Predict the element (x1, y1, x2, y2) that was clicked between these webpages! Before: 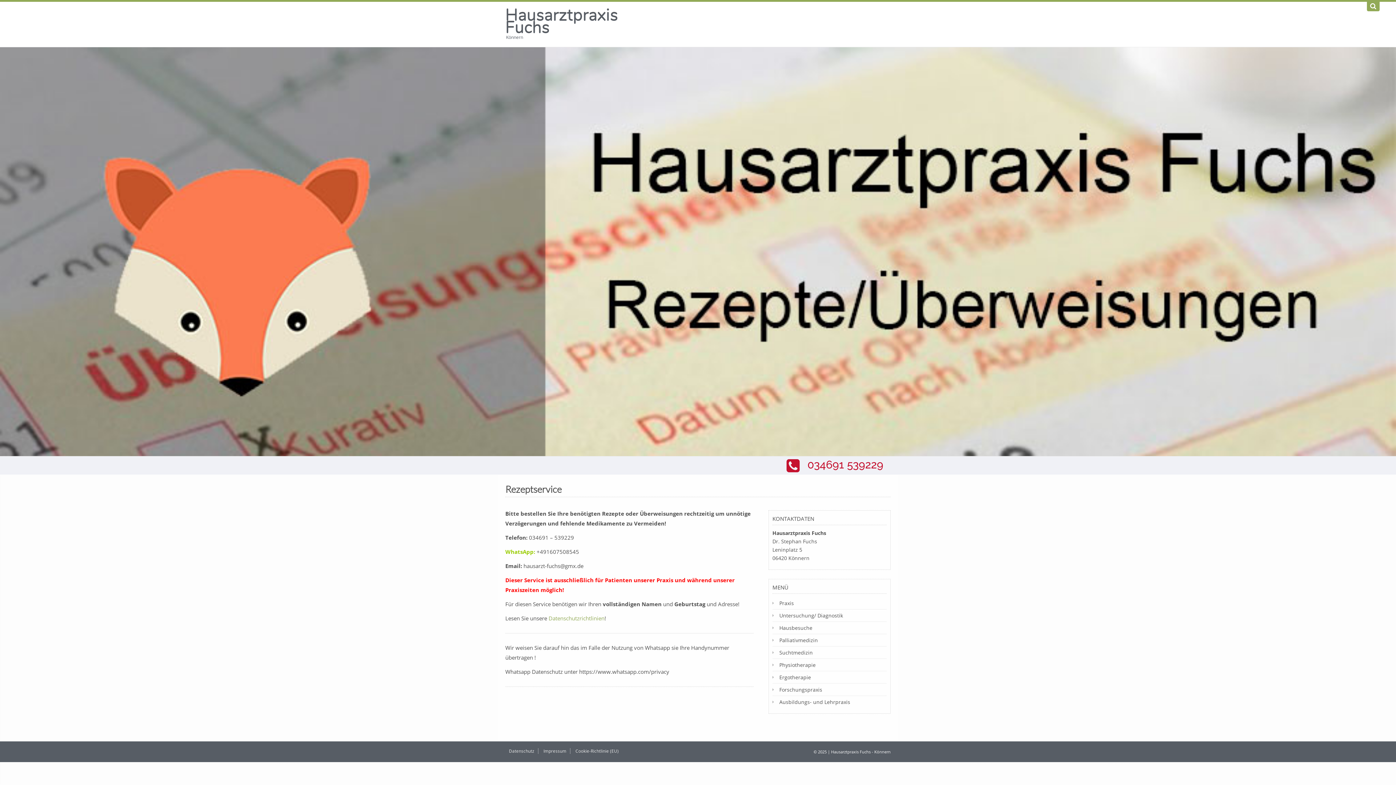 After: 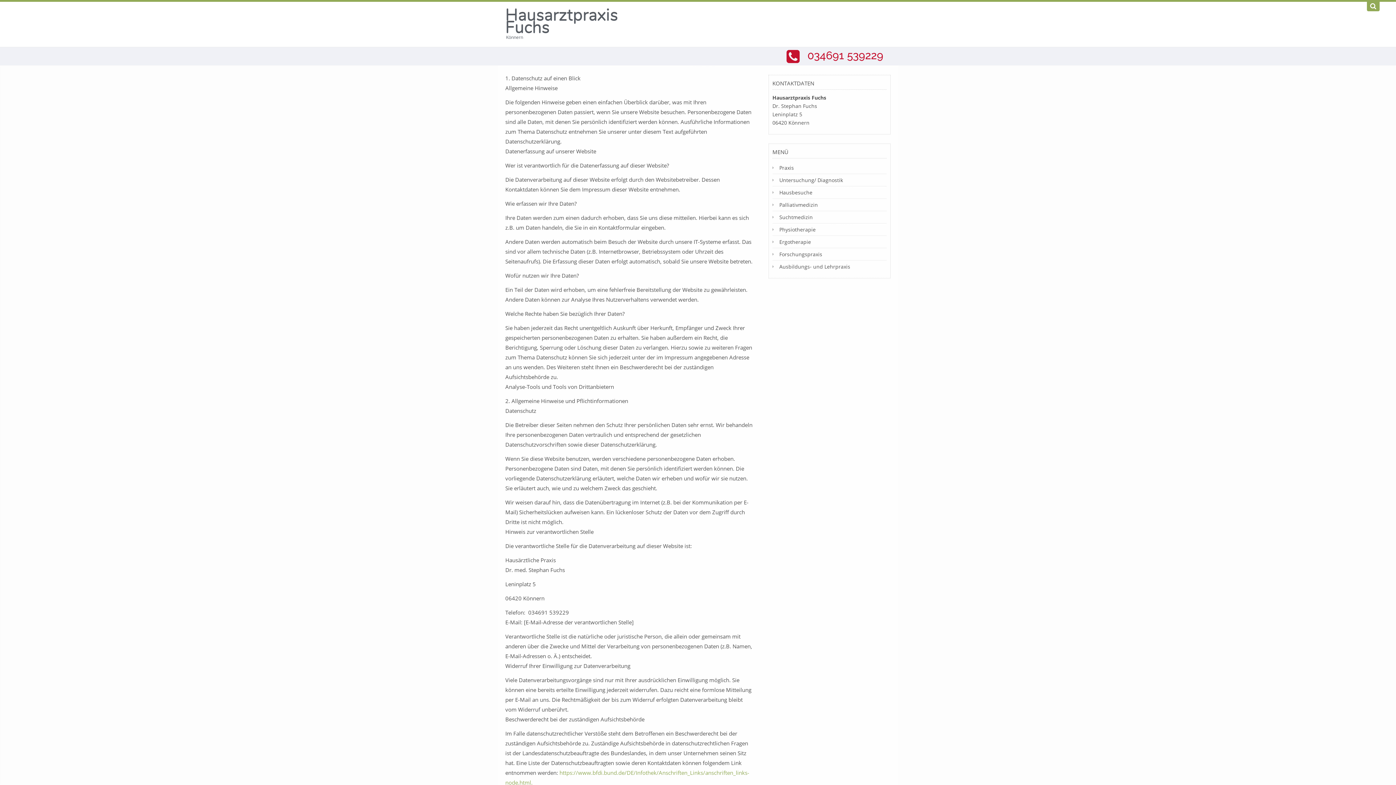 Action: bbox: (509, 748, 534, 754) label: Datenschutz